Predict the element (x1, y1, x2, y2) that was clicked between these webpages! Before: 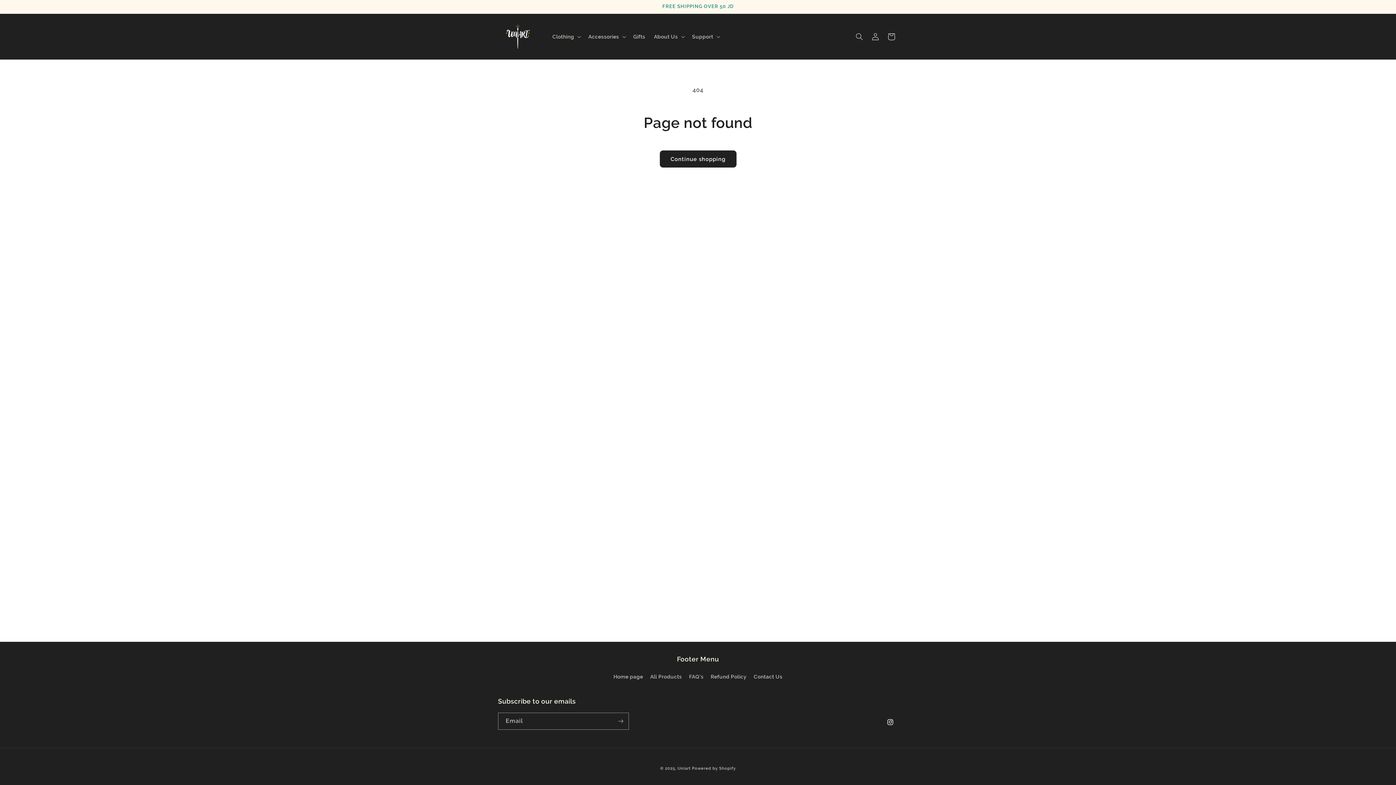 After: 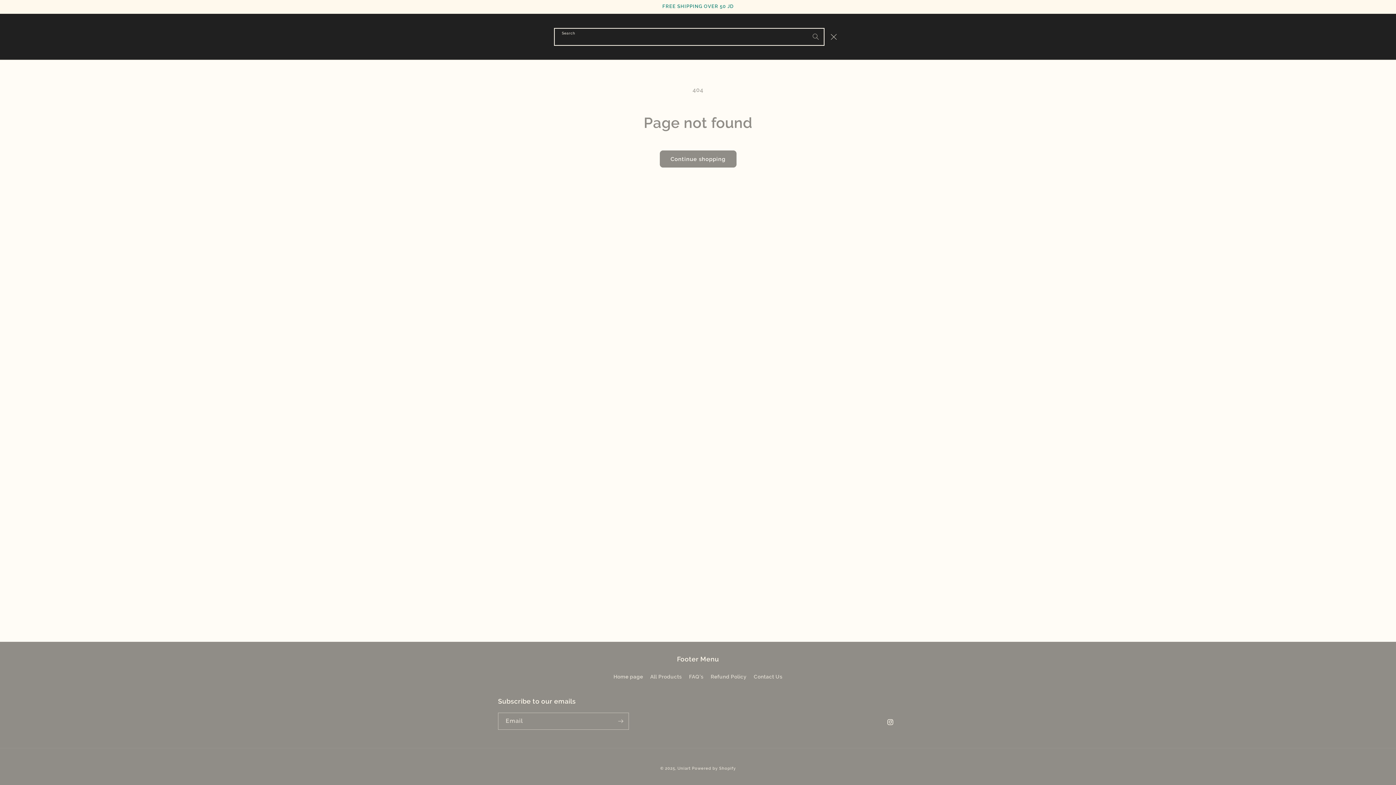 Action: label: Search bbox: (851, 28, 867, 44)